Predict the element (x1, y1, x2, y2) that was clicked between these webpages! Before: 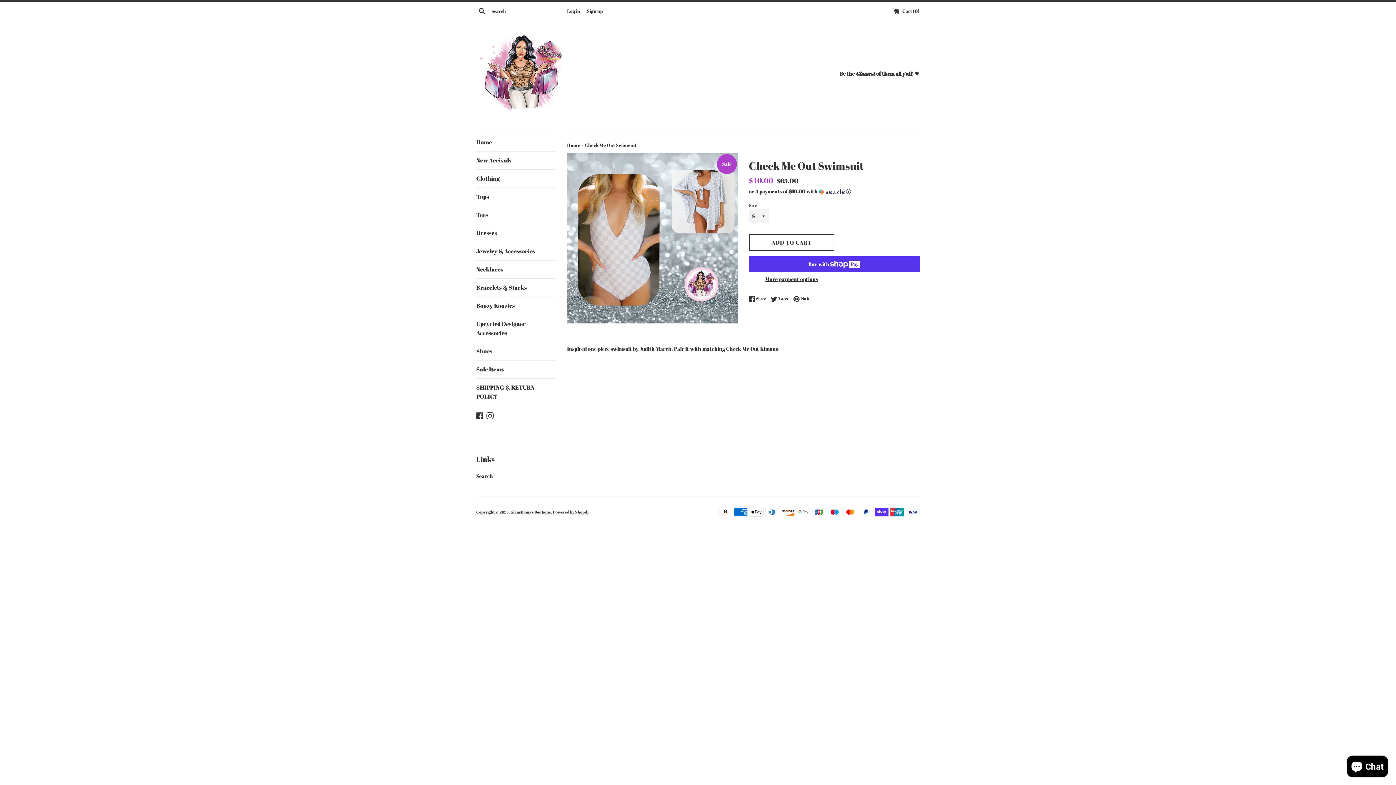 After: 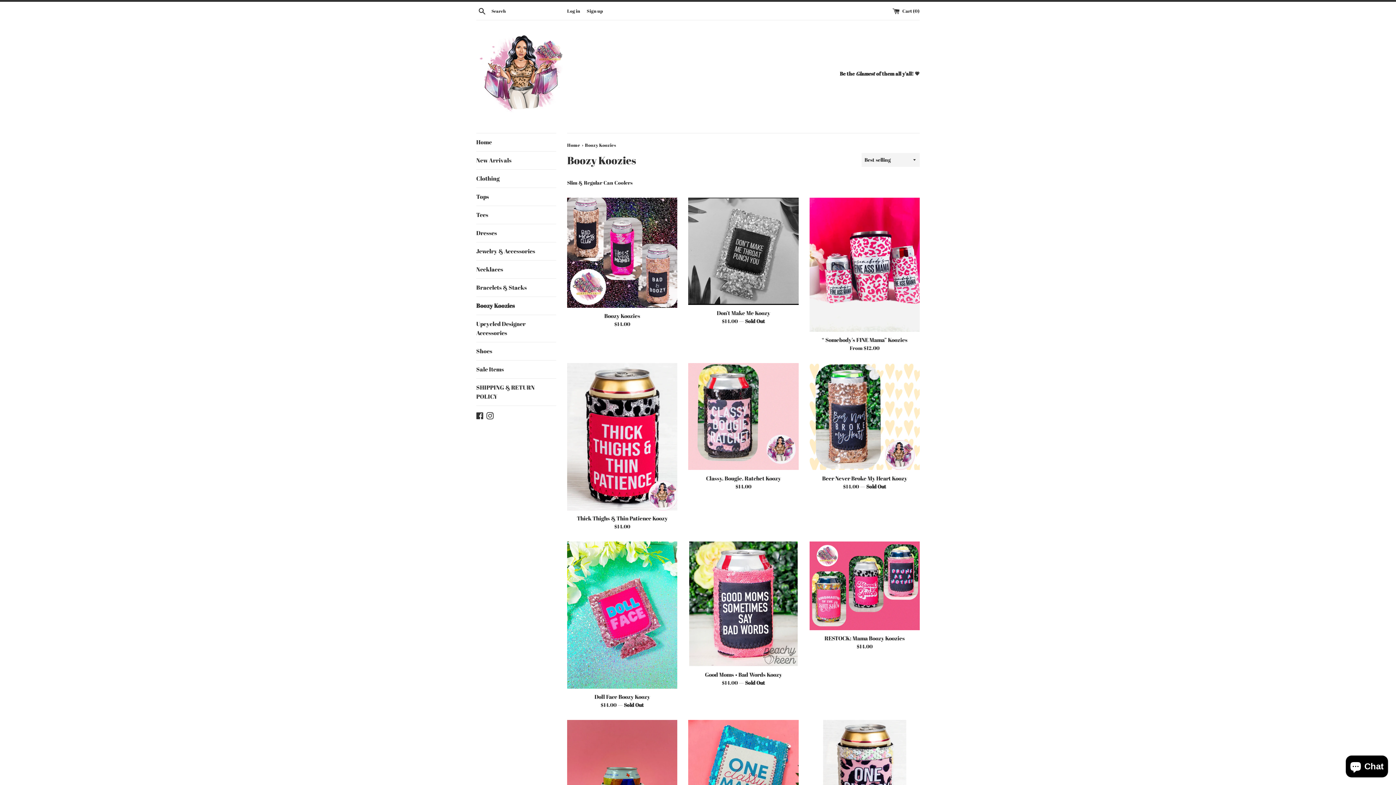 Action: bbox: (476, 297, 556, 314) label: Boozy Koozies